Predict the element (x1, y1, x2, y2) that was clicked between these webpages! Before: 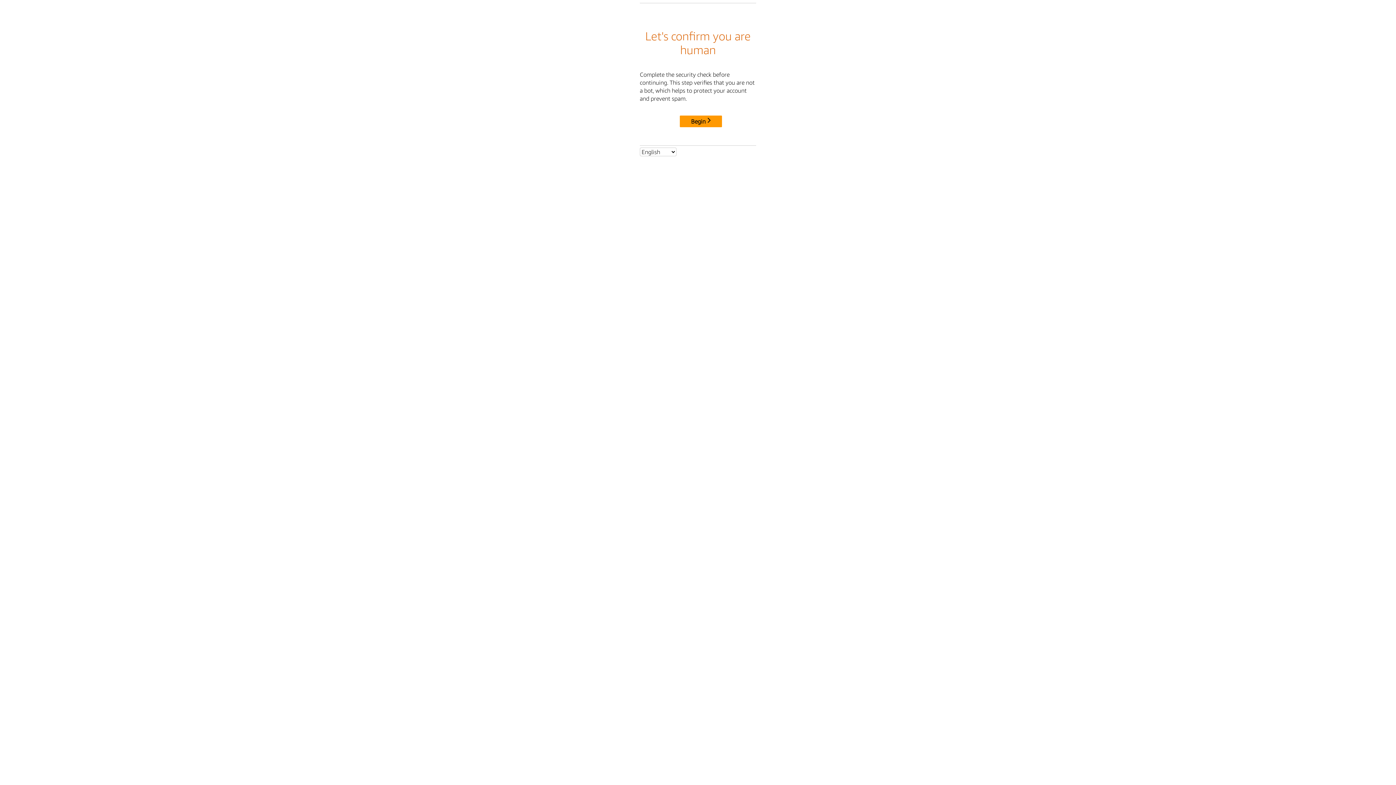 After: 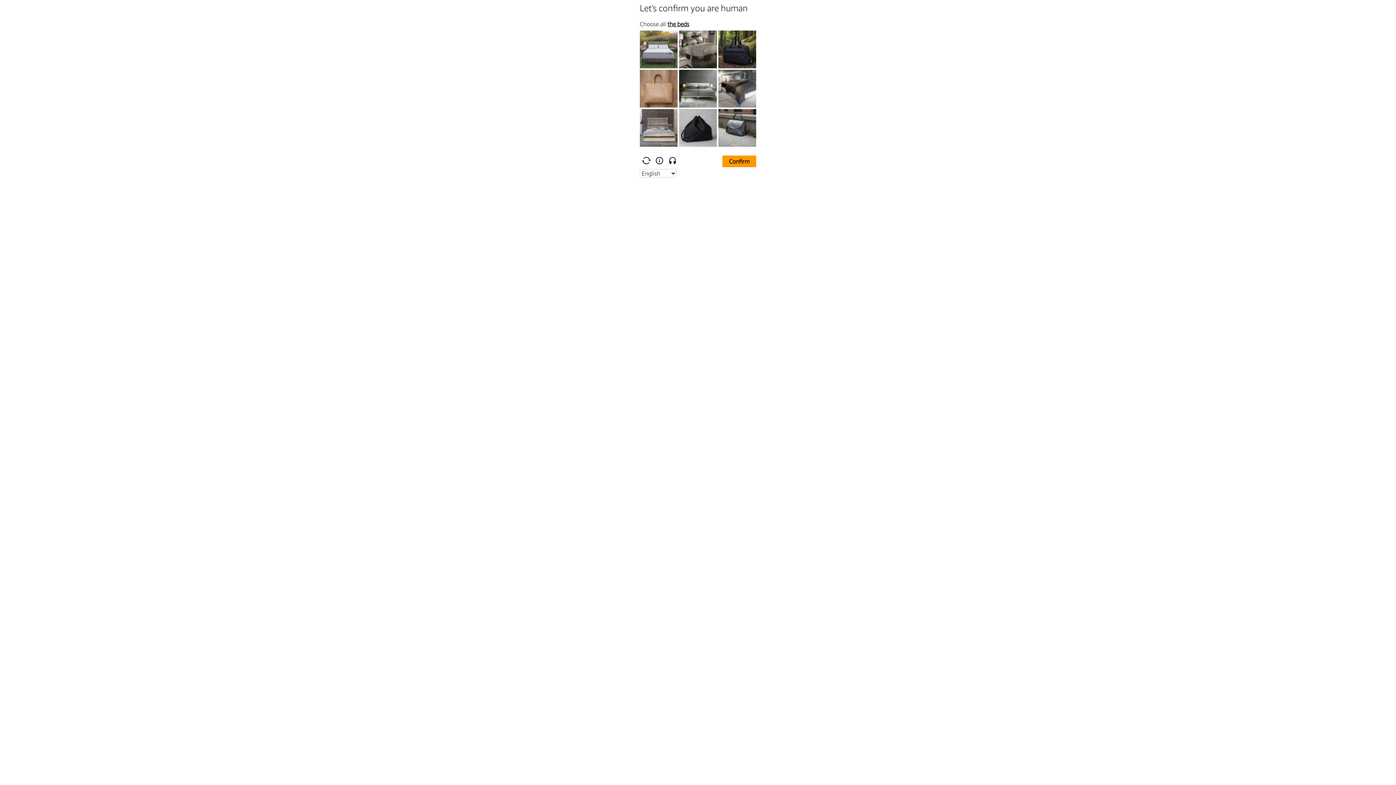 Action: label: Begin bbox: (680, 115, 722, 127)